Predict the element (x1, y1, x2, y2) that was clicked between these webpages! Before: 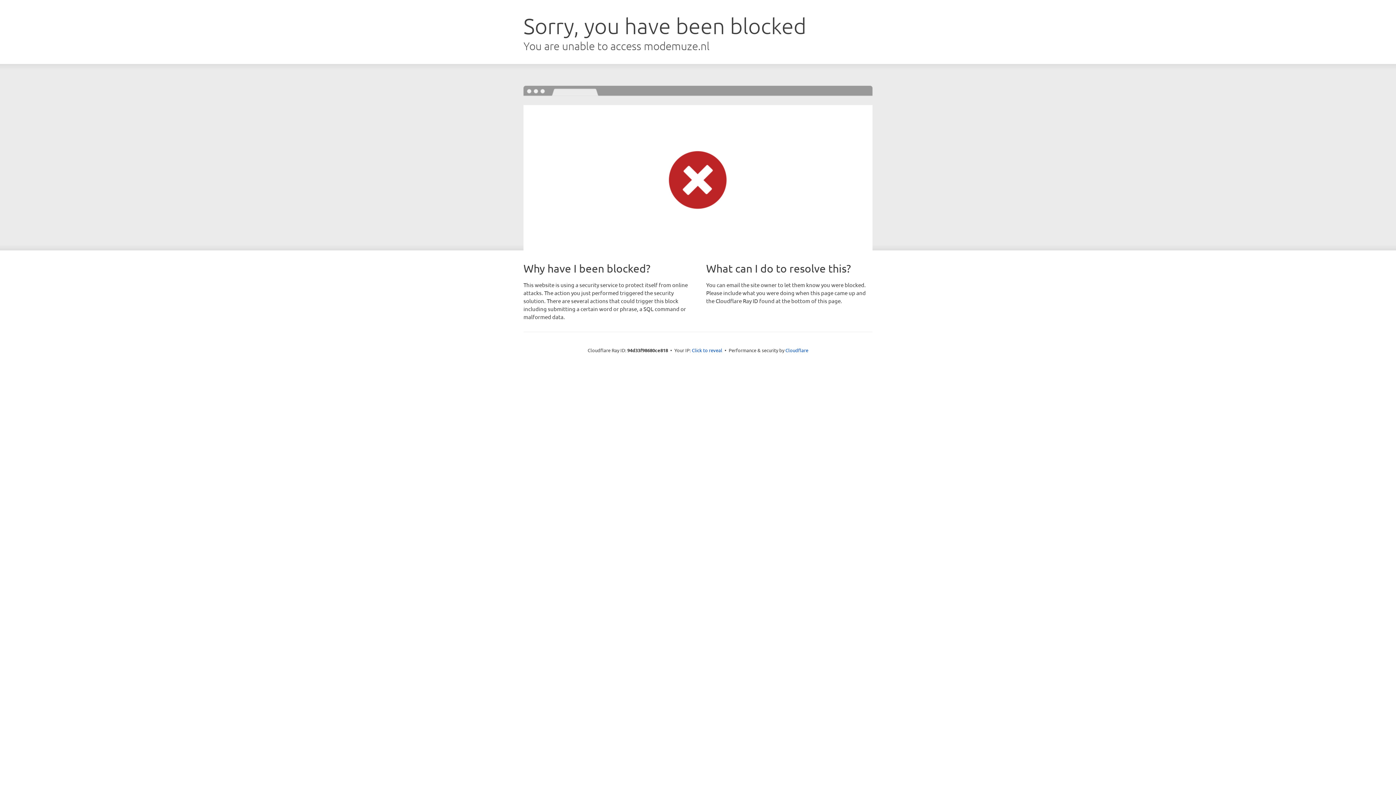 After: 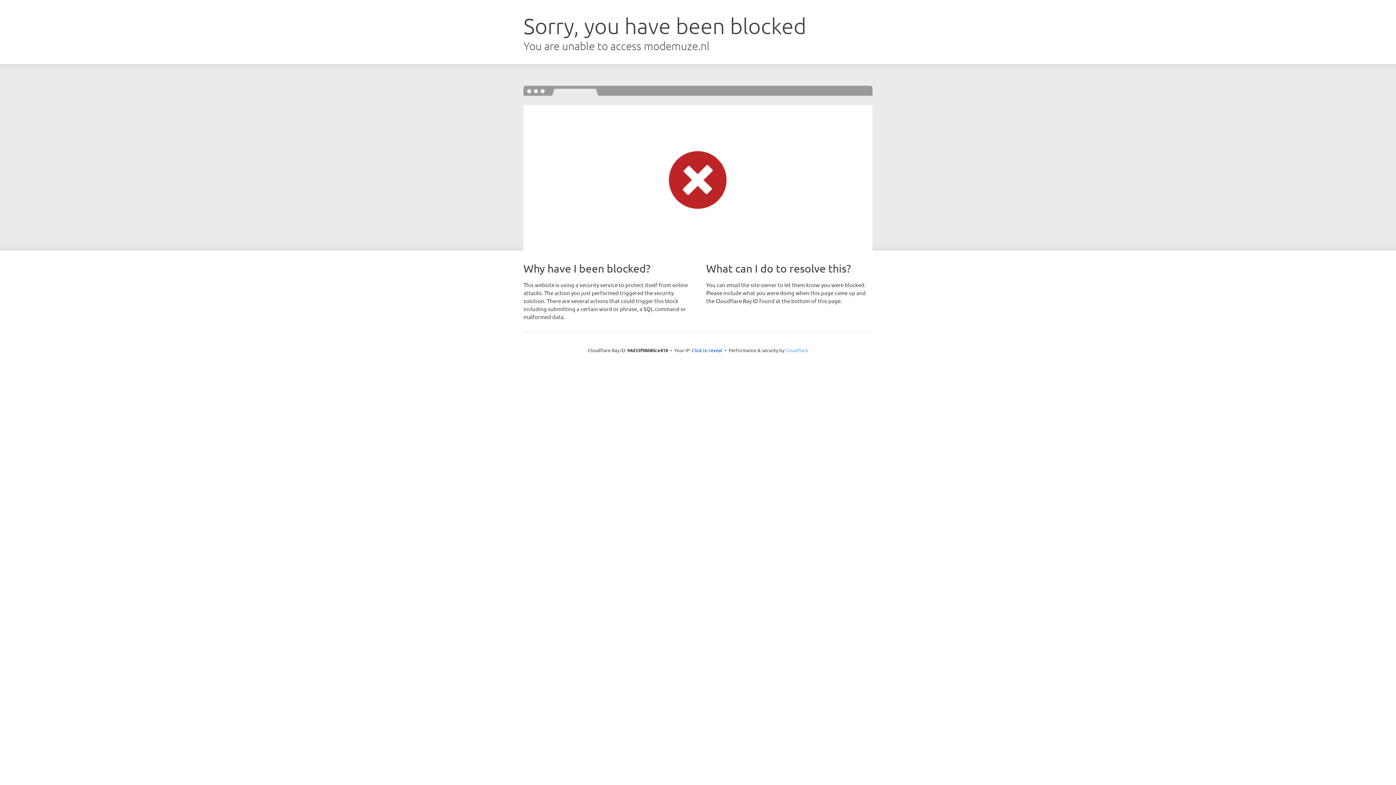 Action: label: Cloudflare bbox: (785, 347, 808, 353)